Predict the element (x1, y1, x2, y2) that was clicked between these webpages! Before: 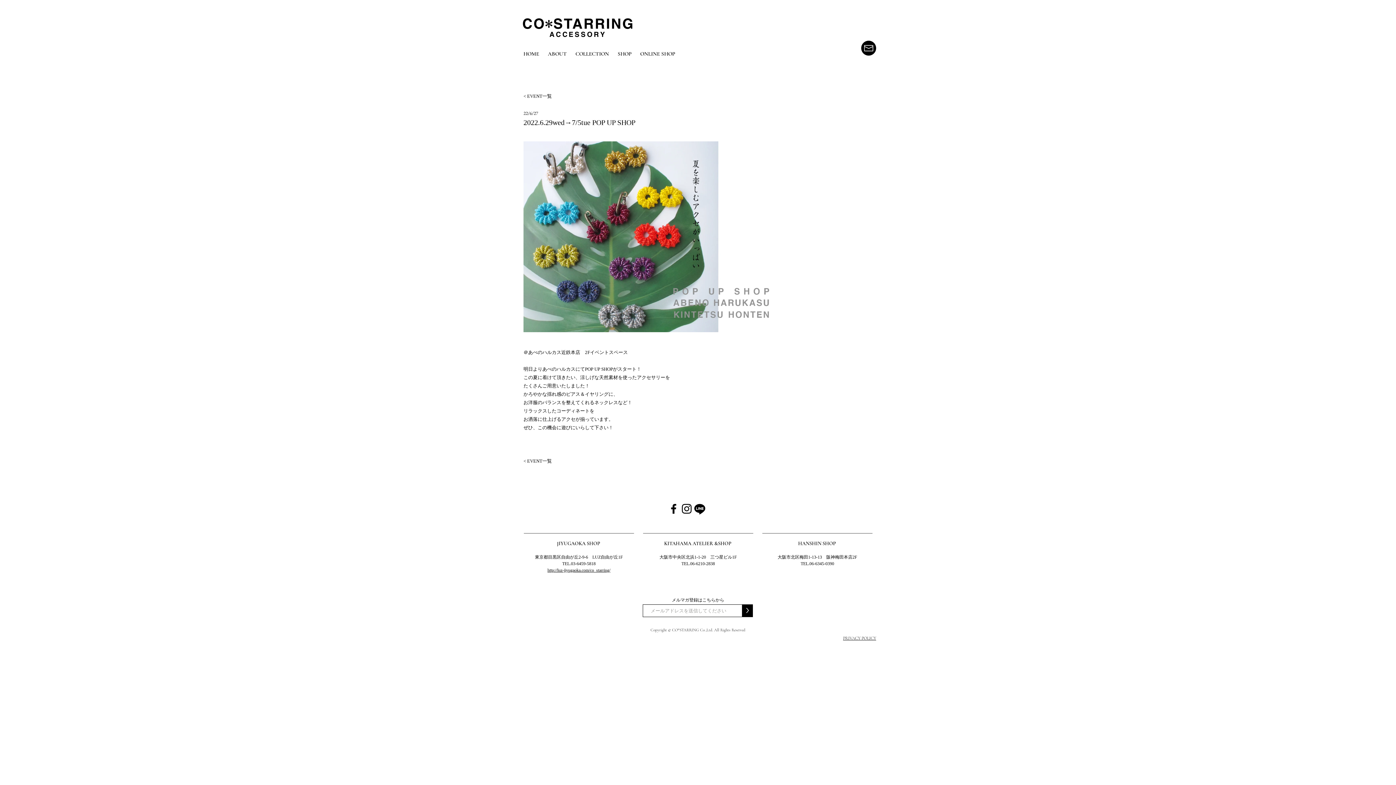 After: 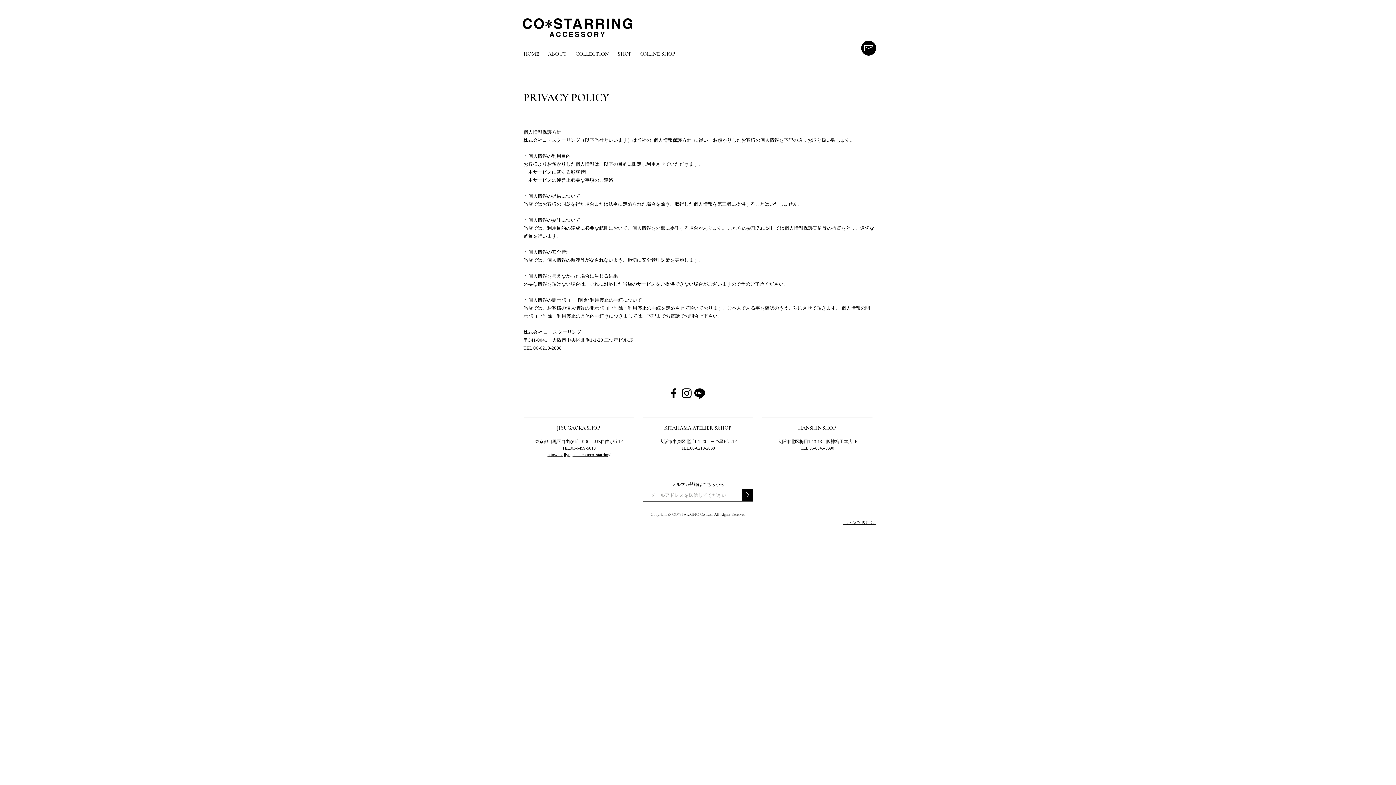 Action: label: PRIVACY POLICY bbox: (843, 635, 876, 641)